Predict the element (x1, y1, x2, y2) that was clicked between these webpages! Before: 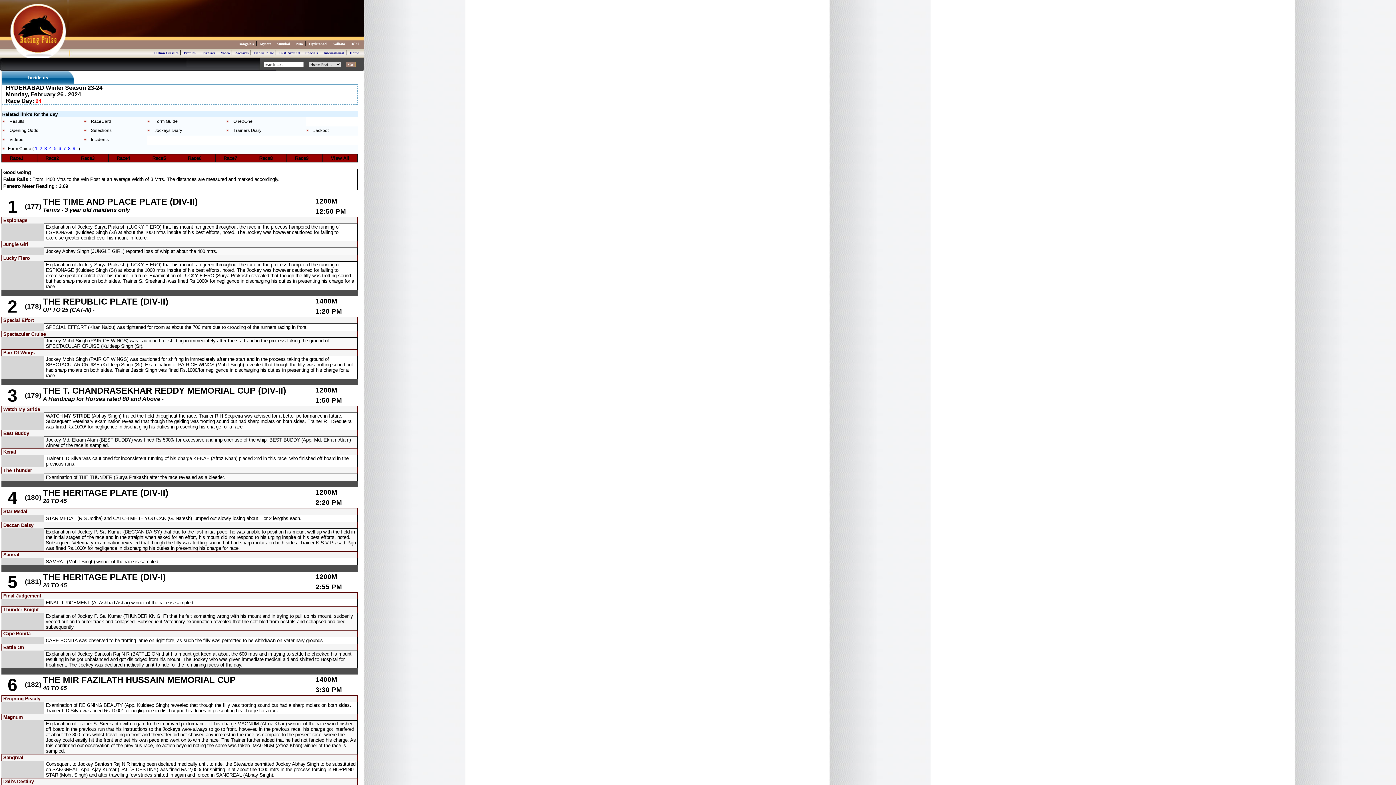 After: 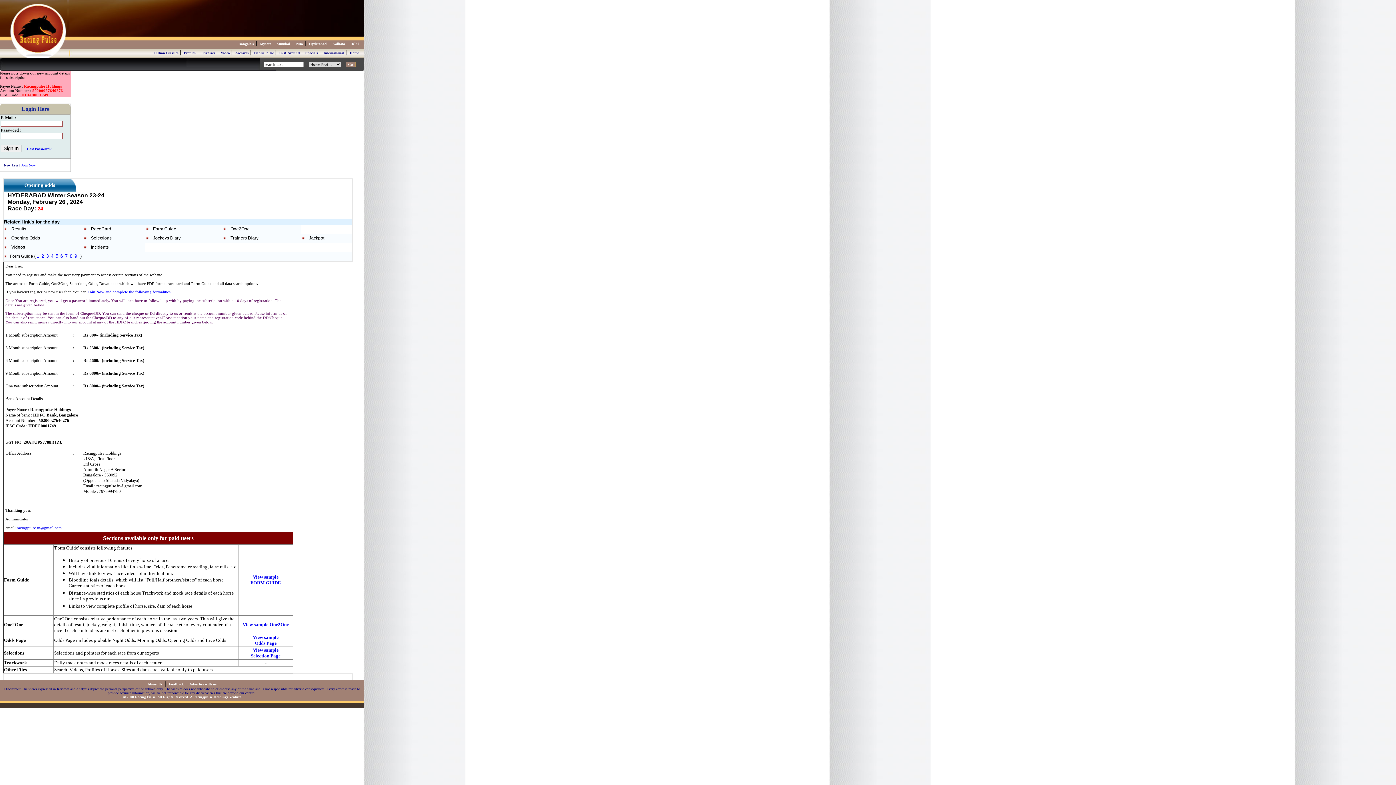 Action: label: Opening Odds bbox: (9, 128, 38, 133)